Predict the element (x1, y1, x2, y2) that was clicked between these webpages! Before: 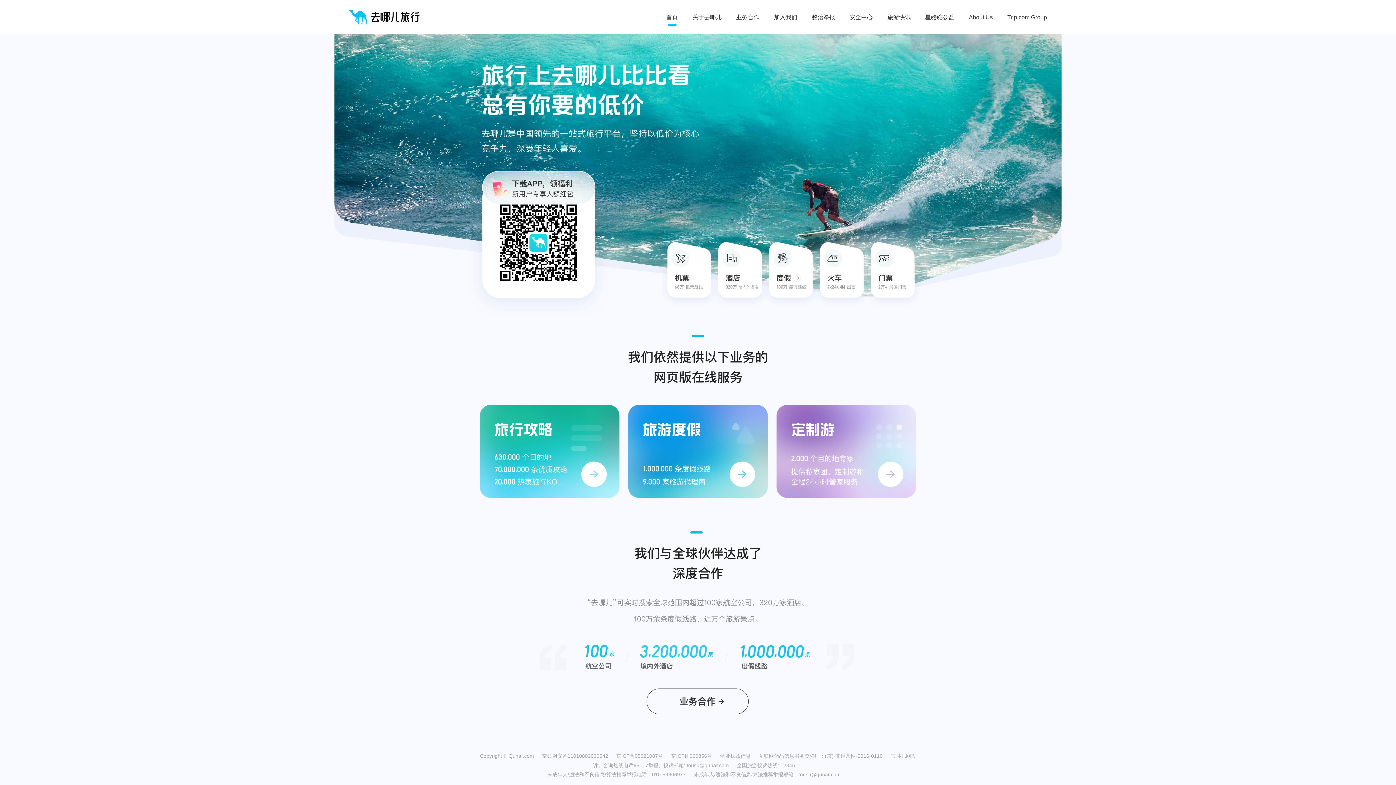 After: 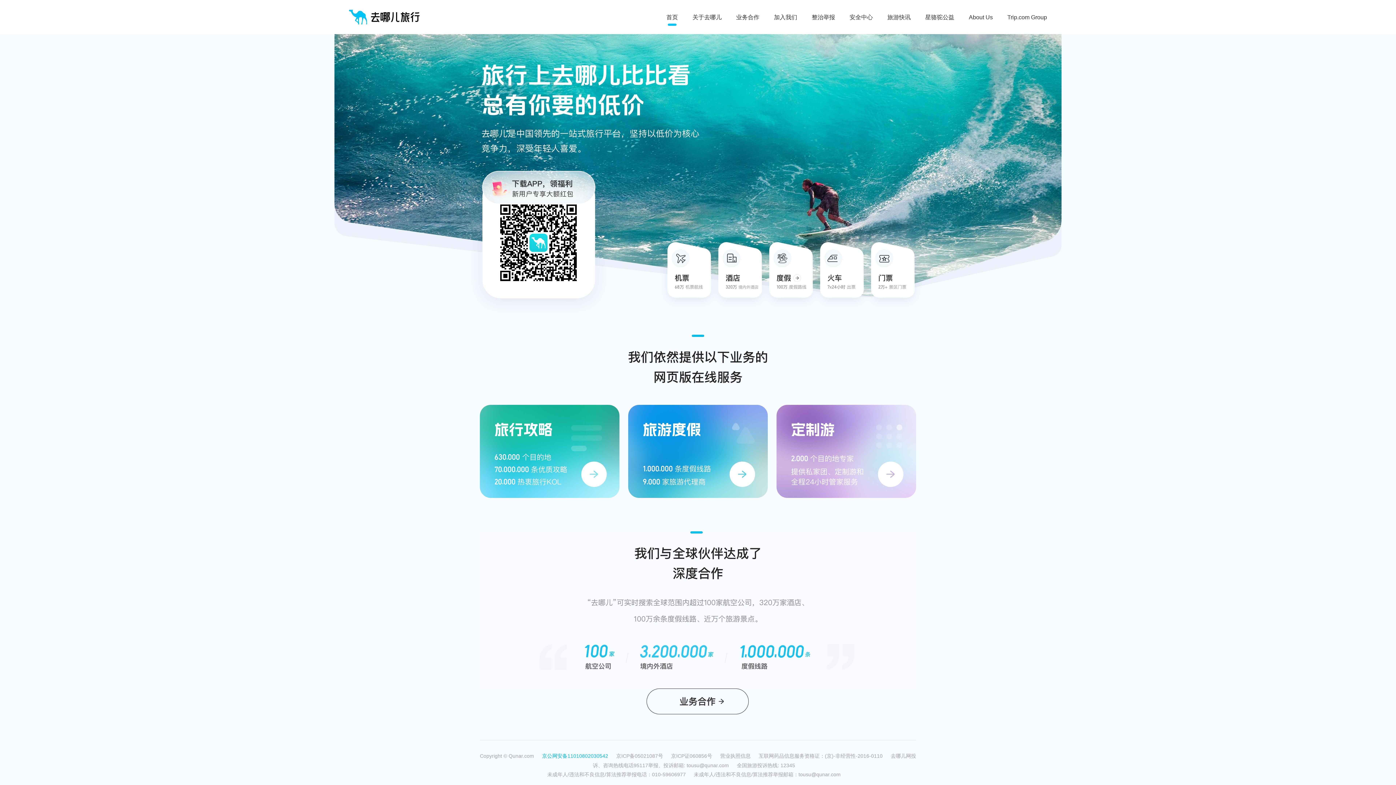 Action: label: 京公网安备11010802030542 bbox: (542, 753, 616, 758)